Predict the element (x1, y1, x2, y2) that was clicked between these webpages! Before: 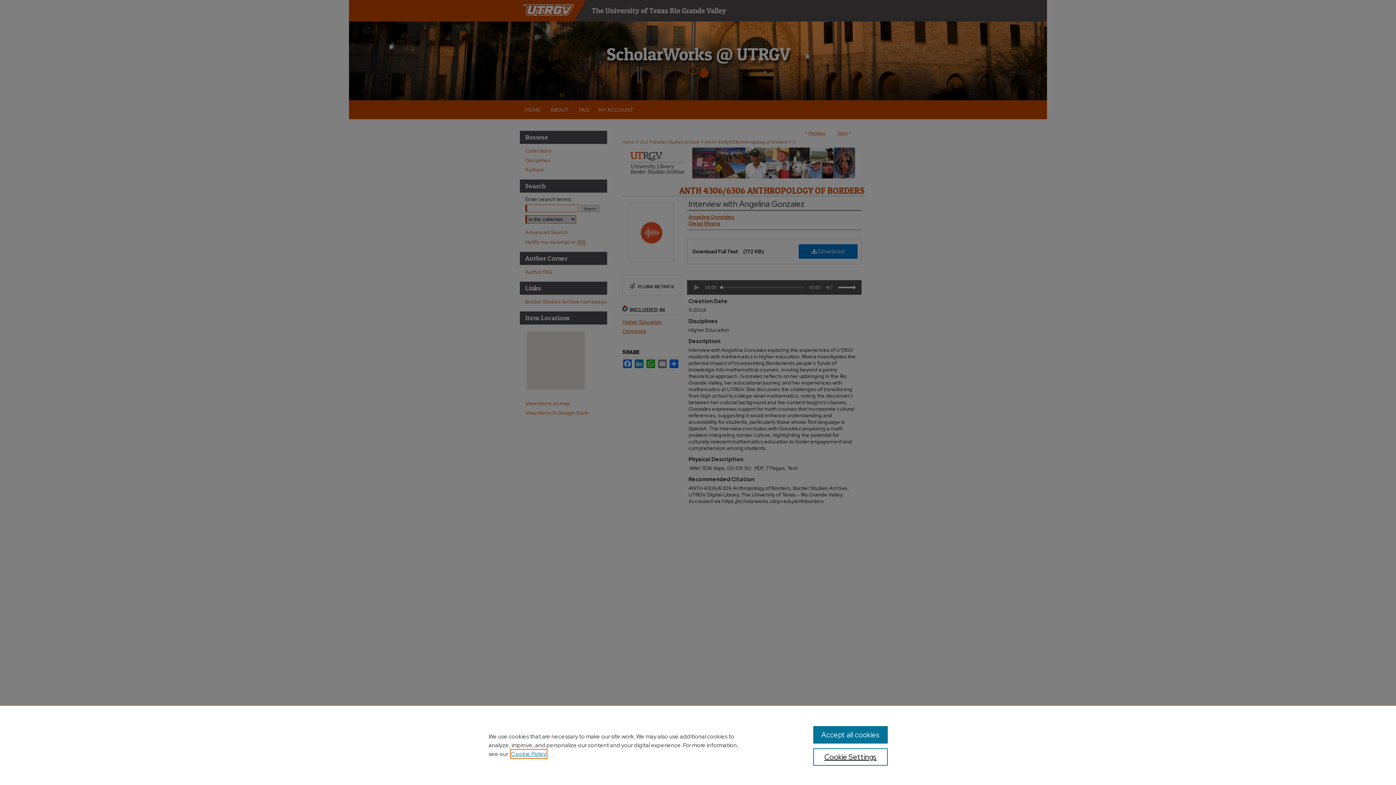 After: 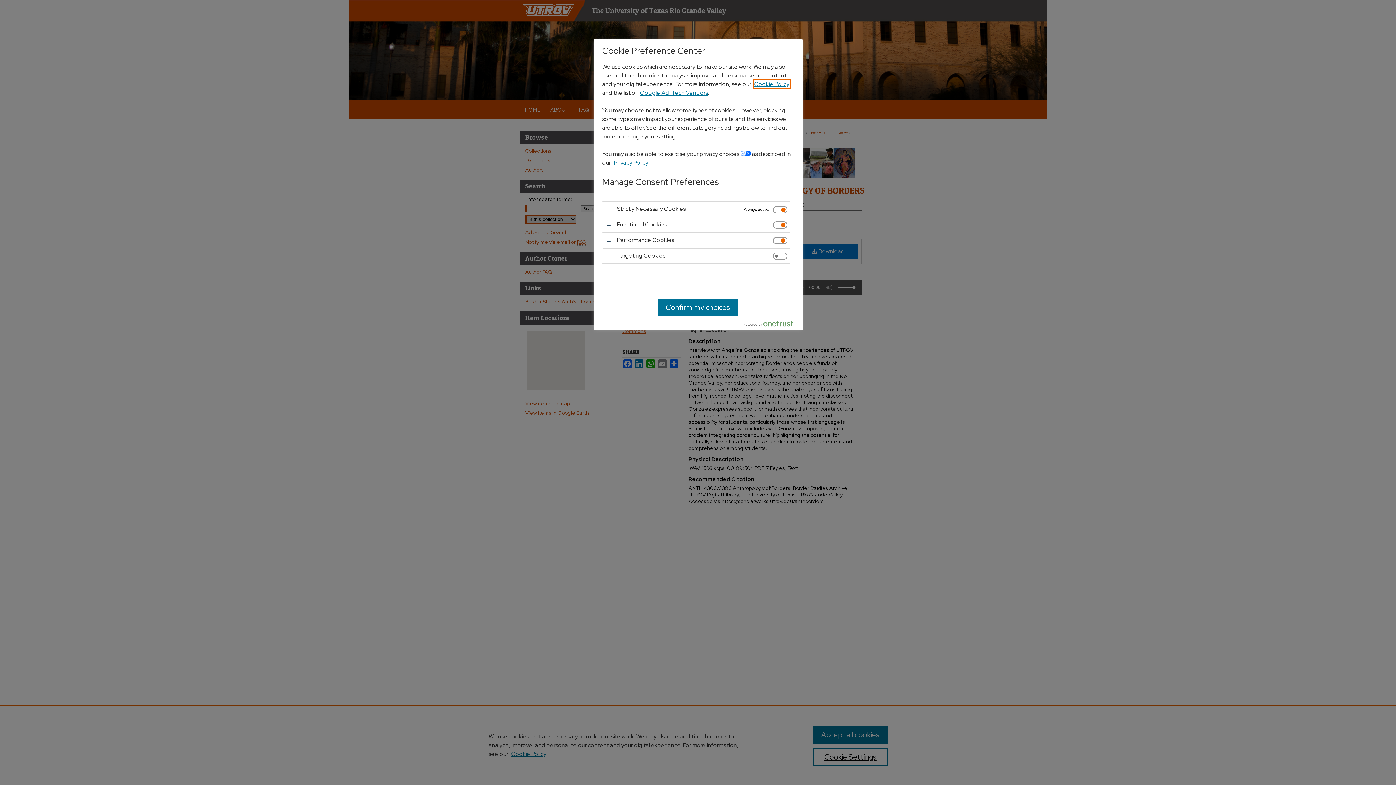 Action: bbox: (813, 748, 887, 766) label: Cookie Settings